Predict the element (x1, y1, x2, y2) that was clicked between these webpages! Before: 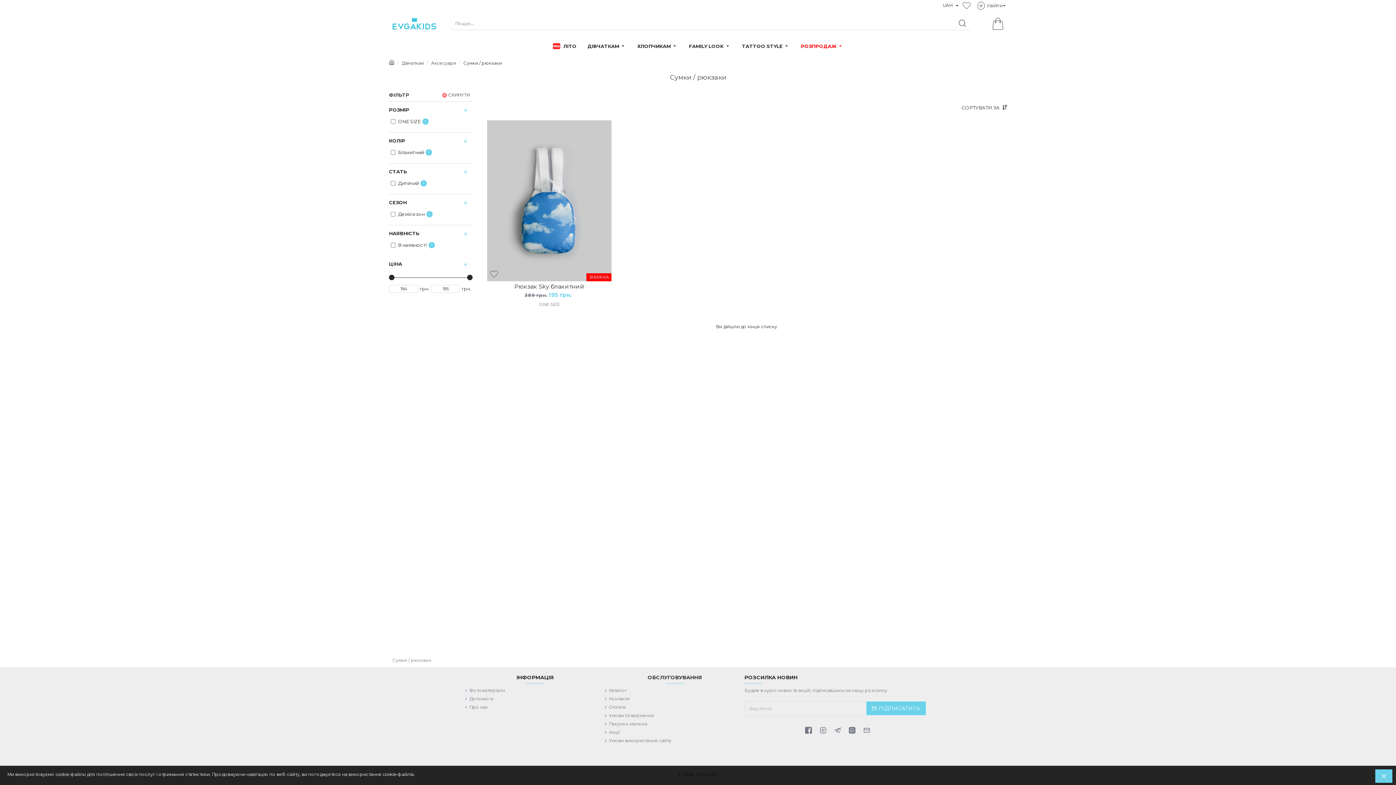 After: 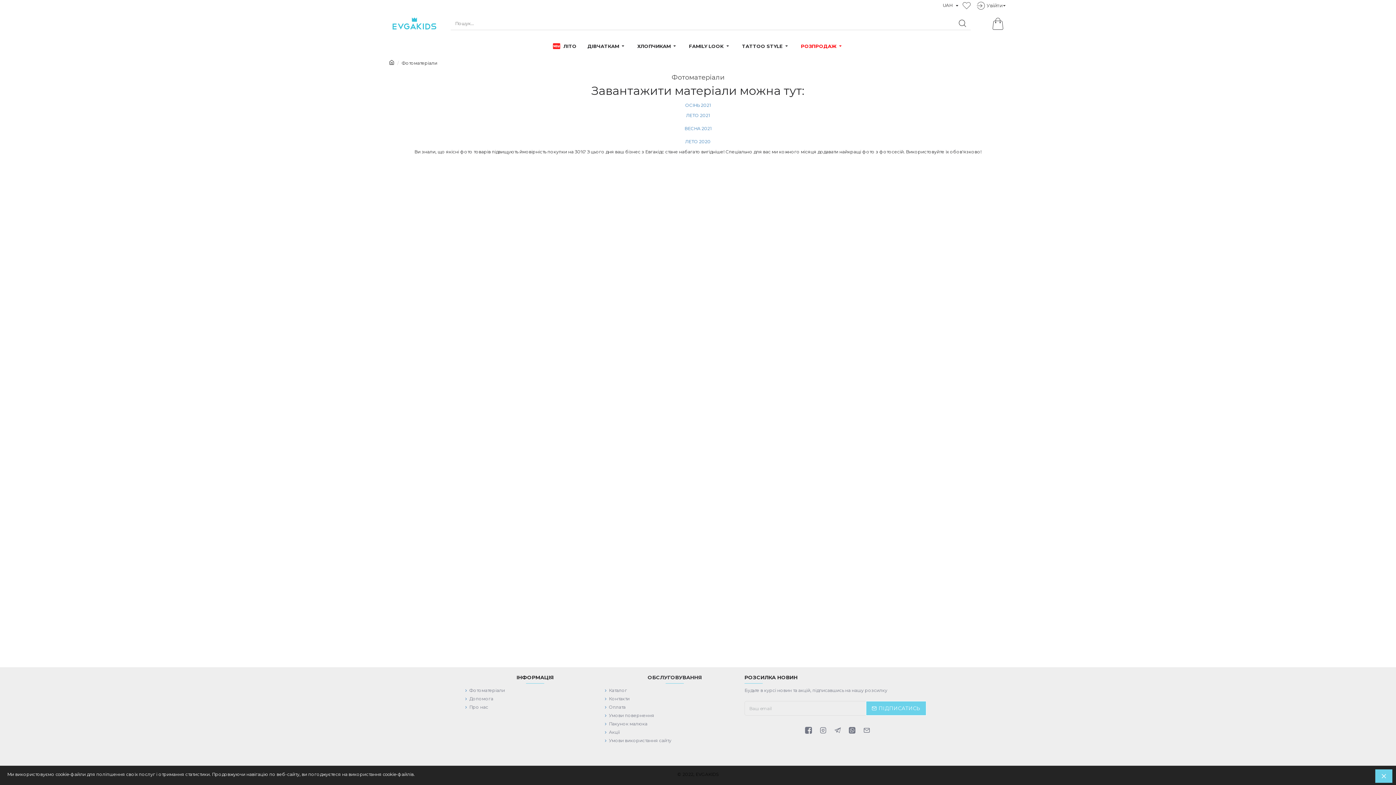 Action: label: Фотоматеріали bbox: (465, 687, 505, 696)